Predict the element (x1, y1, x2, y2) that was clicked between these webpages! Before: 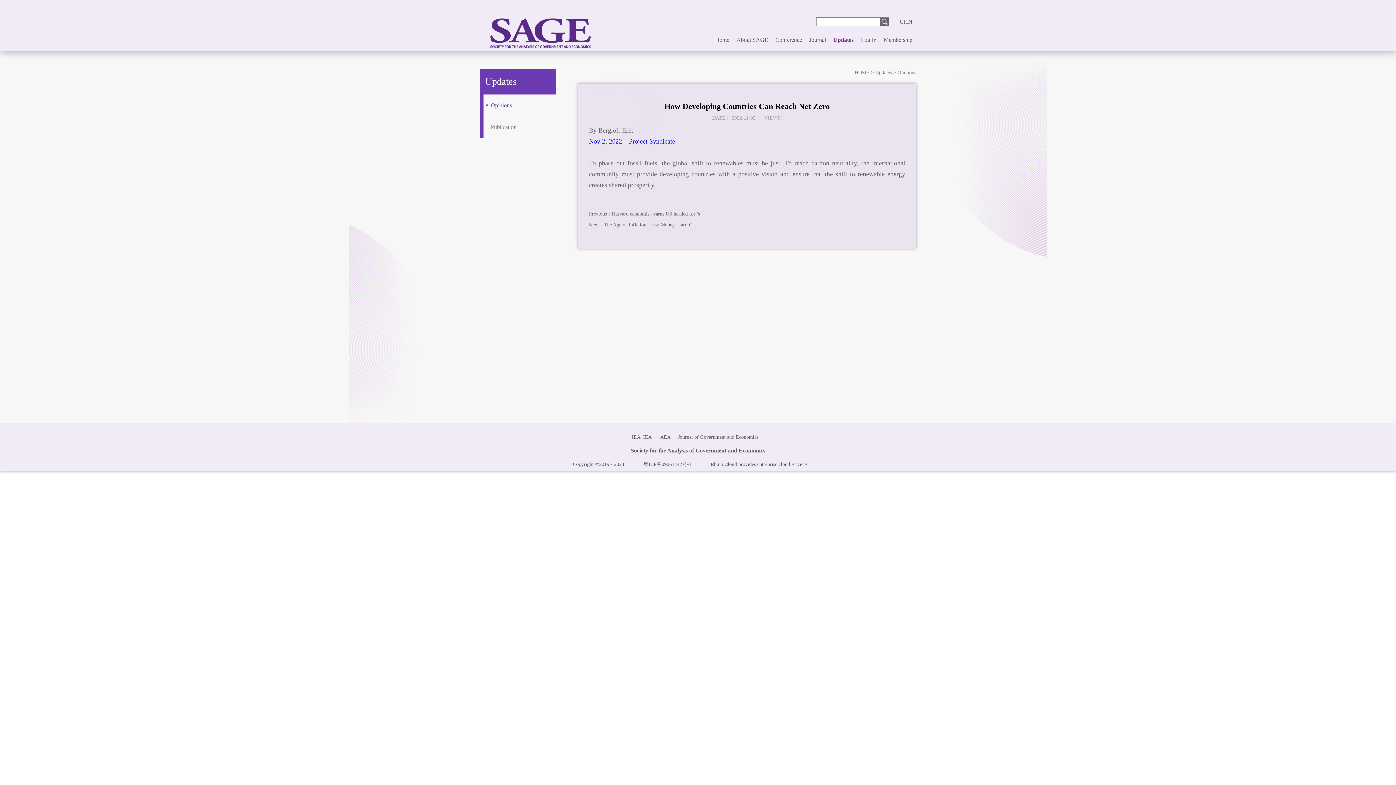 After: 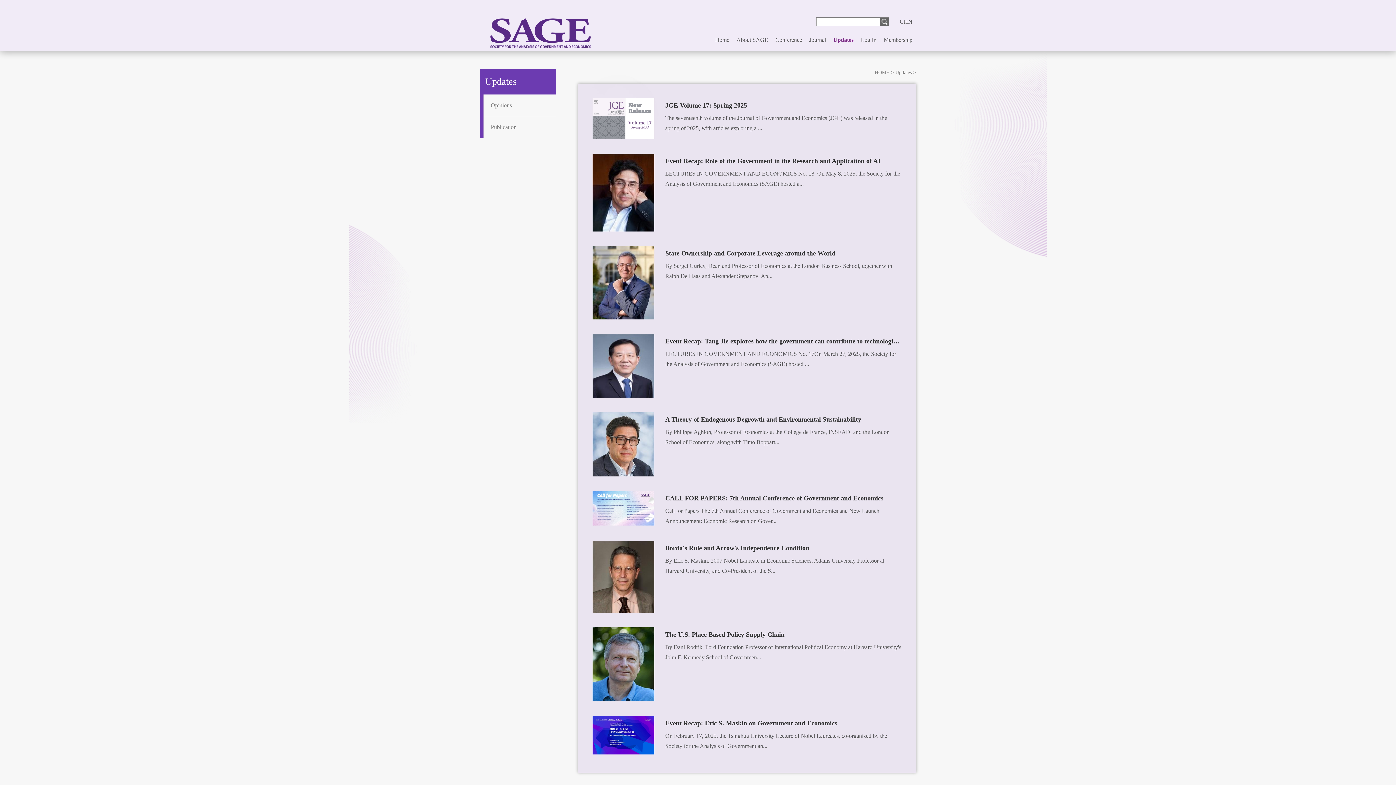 Action: bbox: (833, 36, 853, 42) label: Updates